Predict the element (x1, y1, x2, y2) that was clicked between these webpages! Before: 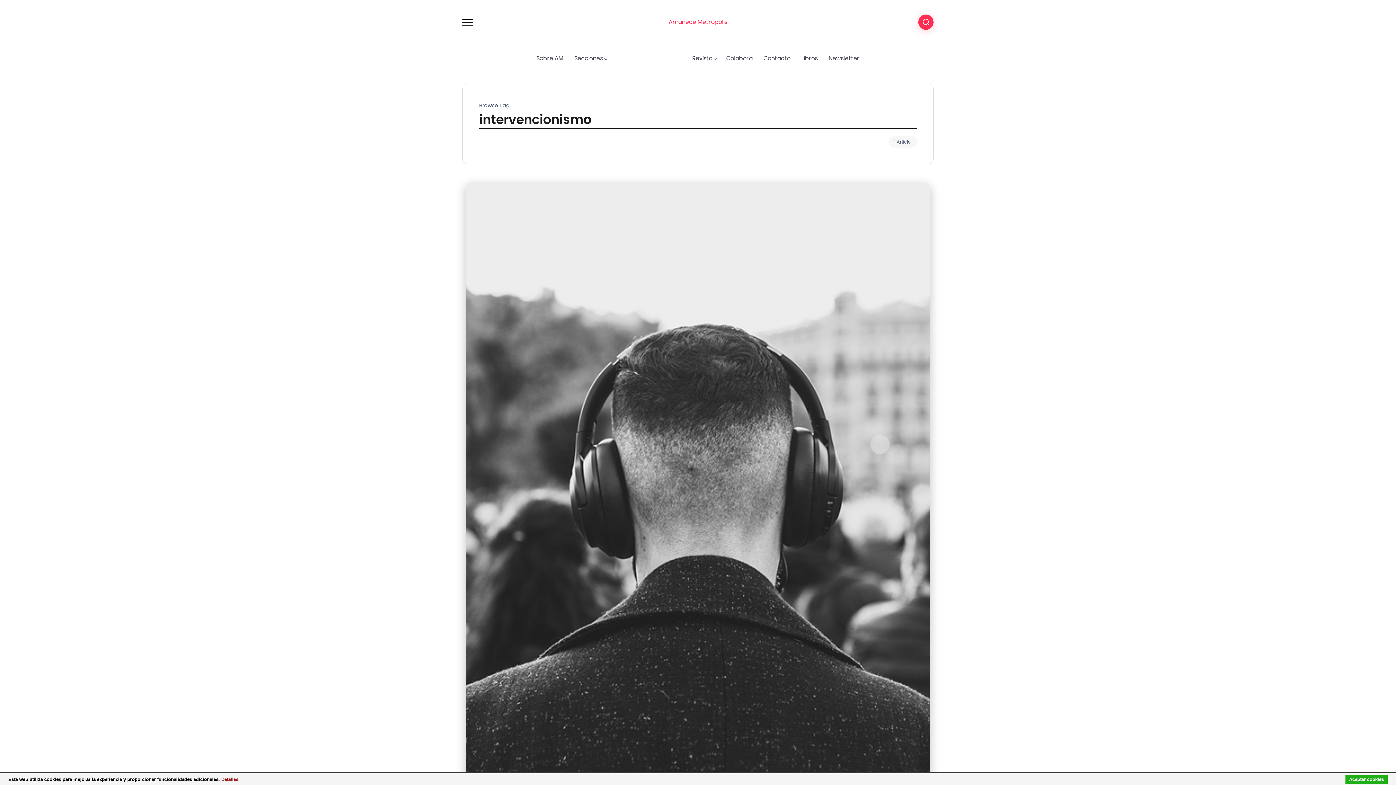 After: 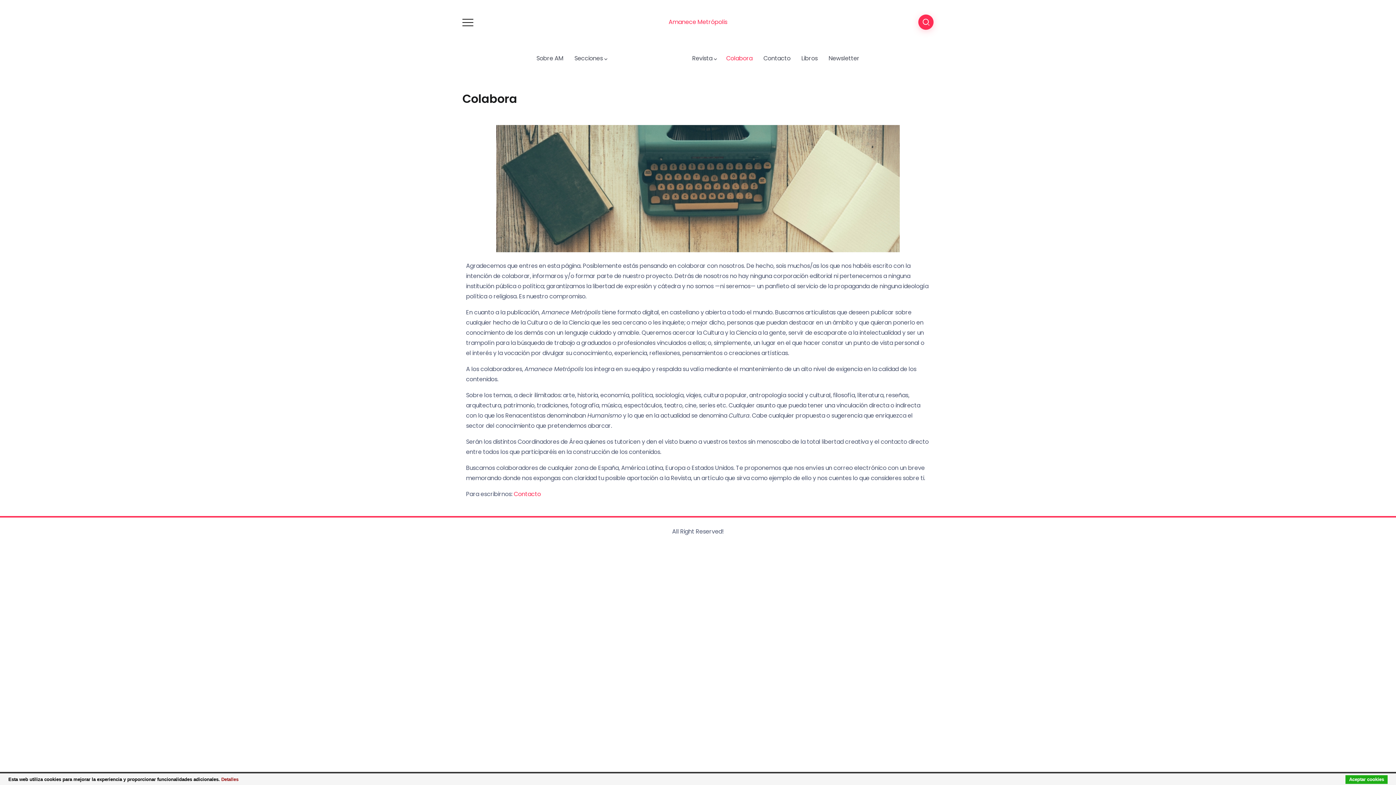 Action: bbox: (723, 52, 755, 64) label: Colabora